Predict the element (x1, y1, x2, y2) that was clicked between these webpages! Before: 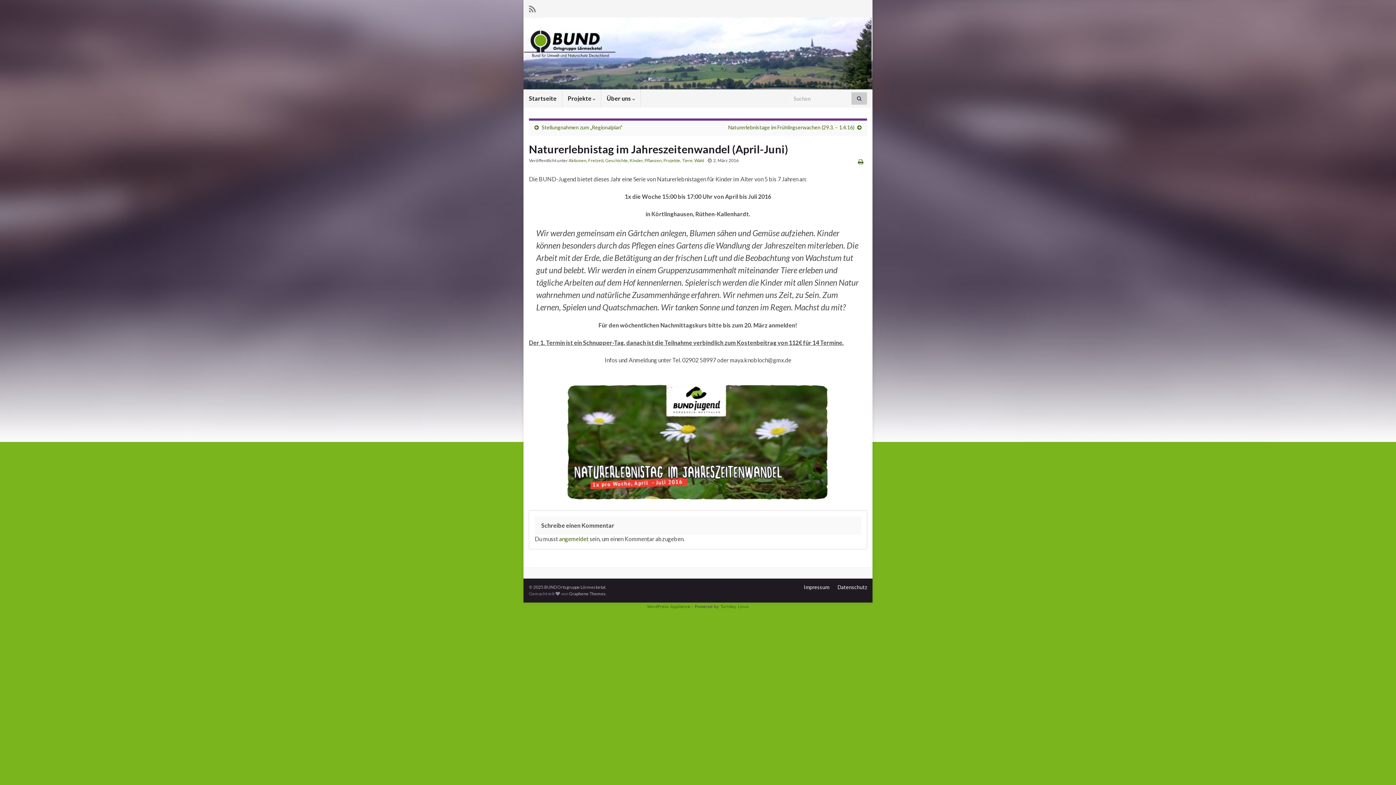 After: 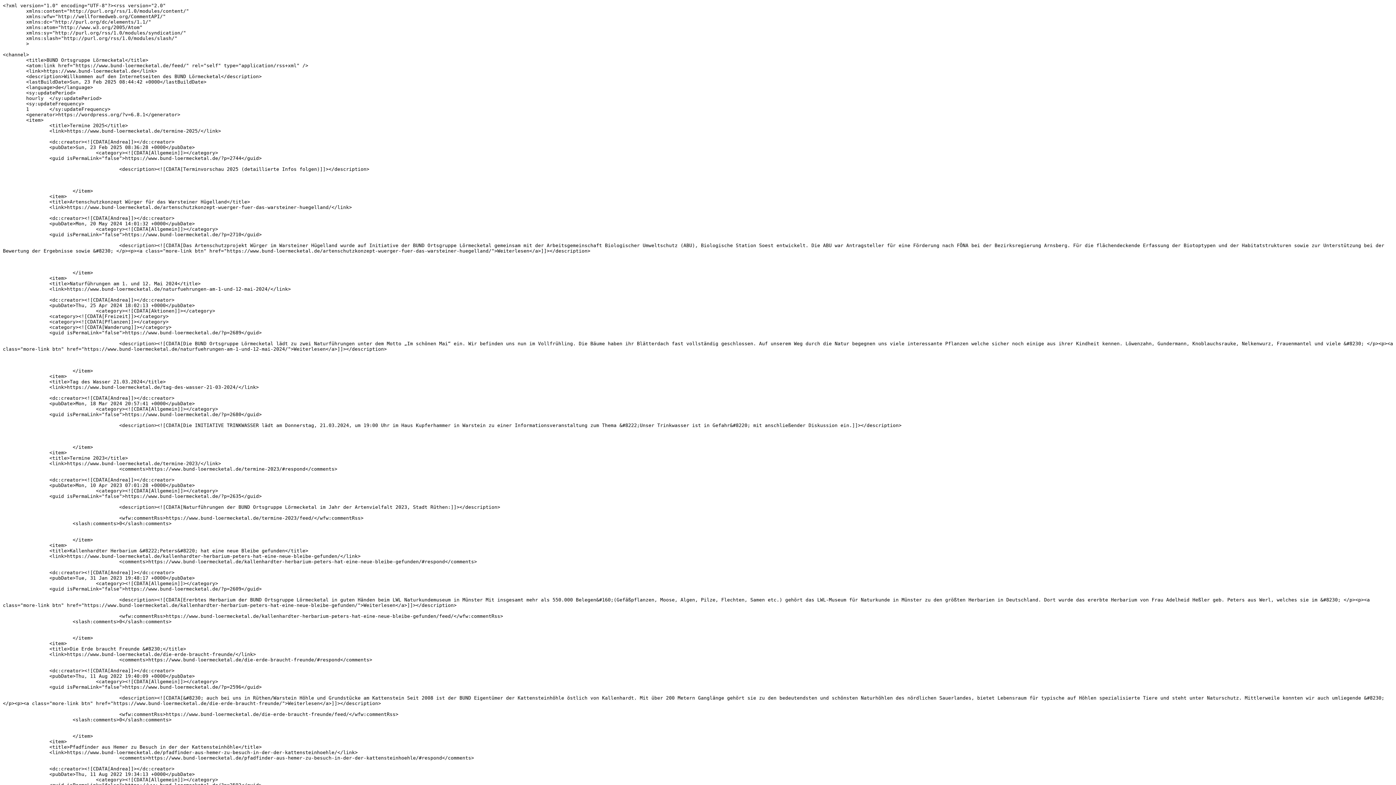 Action: bbox: (529, 2, 536, 13)